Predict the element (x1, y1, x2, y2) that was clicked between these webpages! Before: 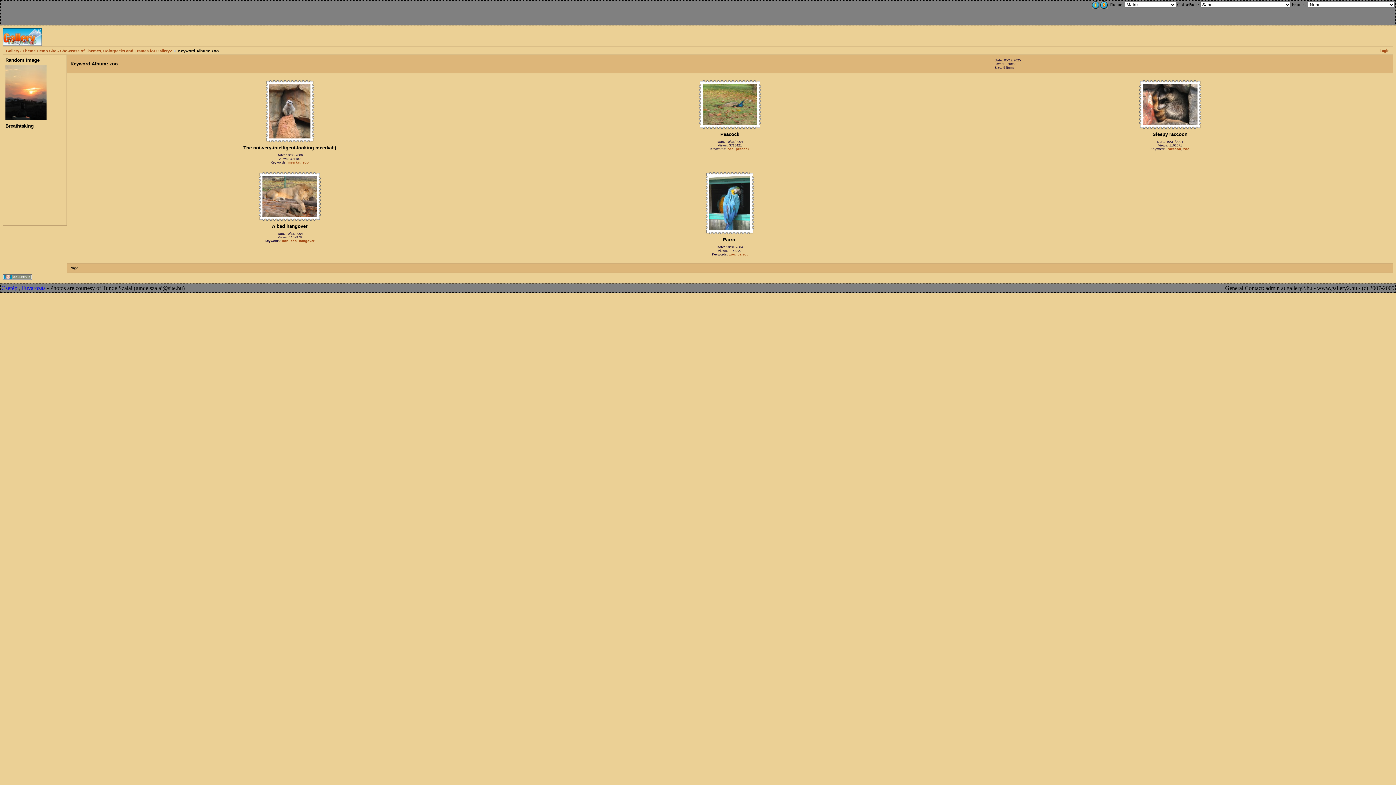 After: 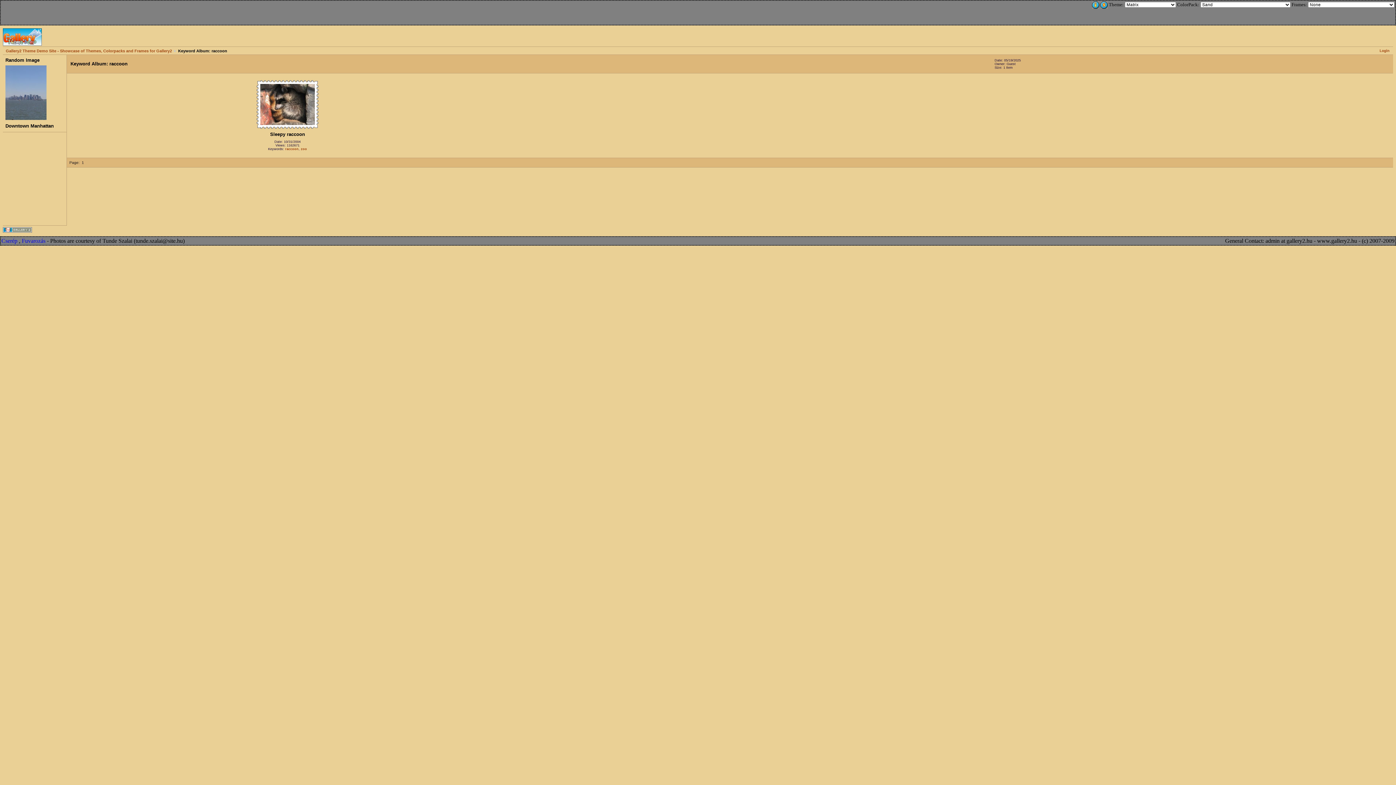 Action: label: raccoon bbox: (1168, 147, 1181, 150)